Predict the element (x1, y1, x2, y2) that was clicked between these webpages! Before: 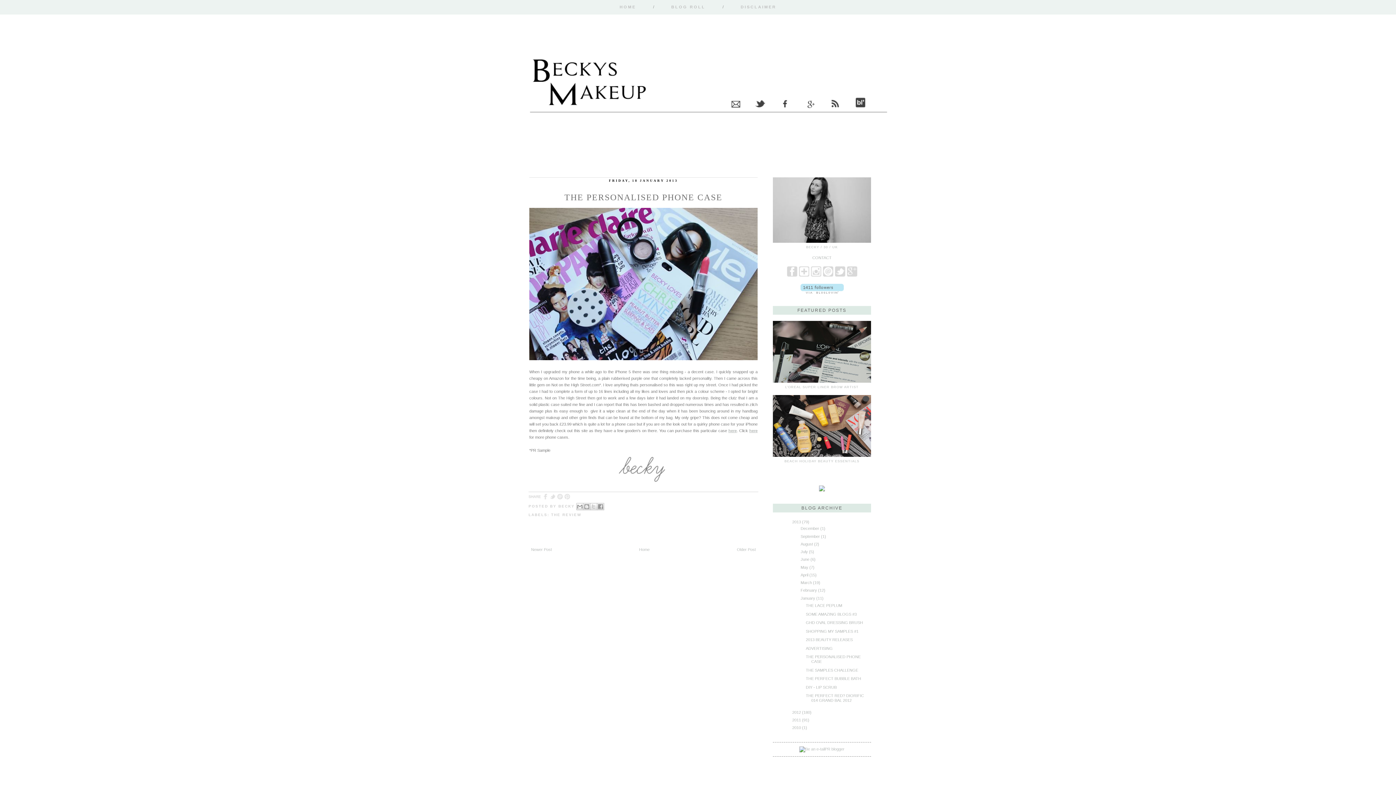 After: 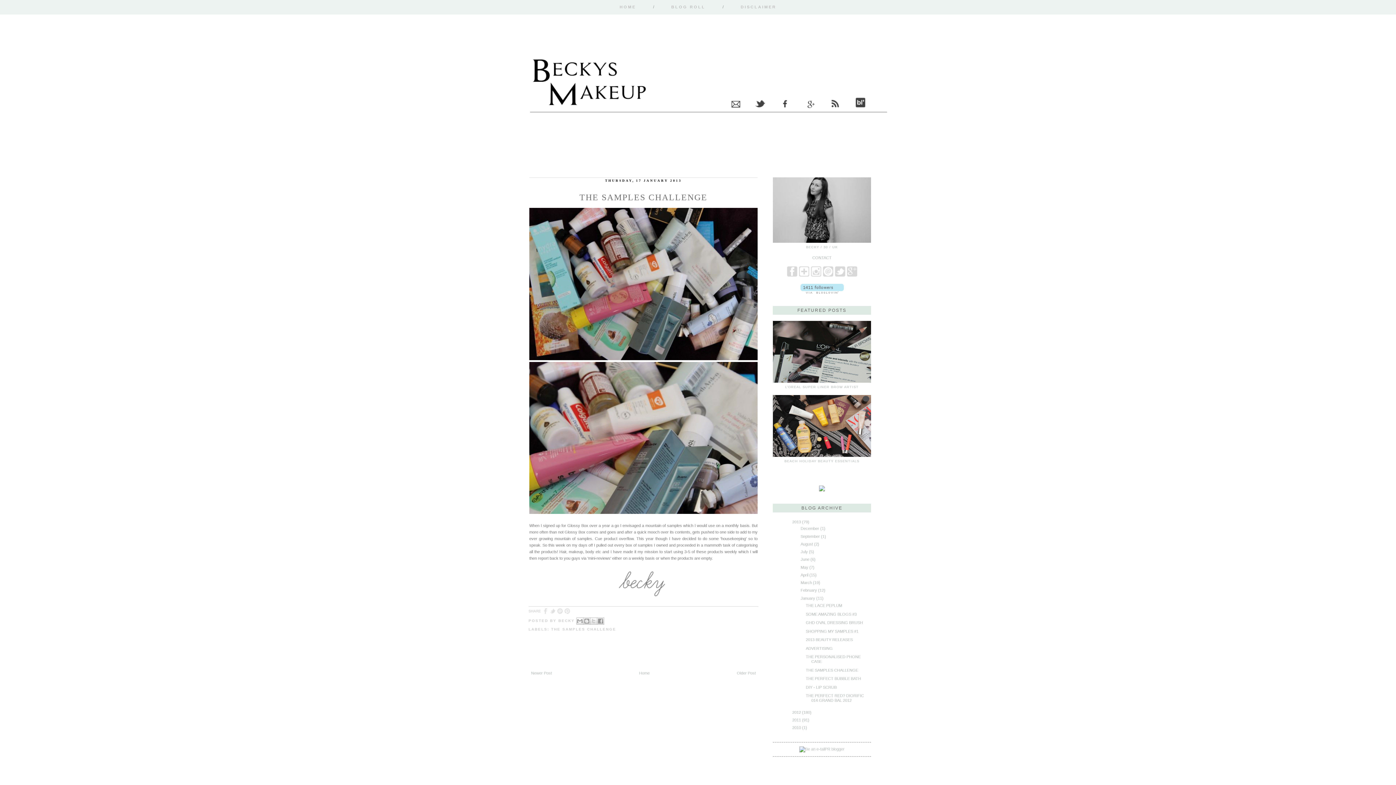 Action: label: THE SAMPLES CHALLENGE bbox: (806, 668, 858, 672)